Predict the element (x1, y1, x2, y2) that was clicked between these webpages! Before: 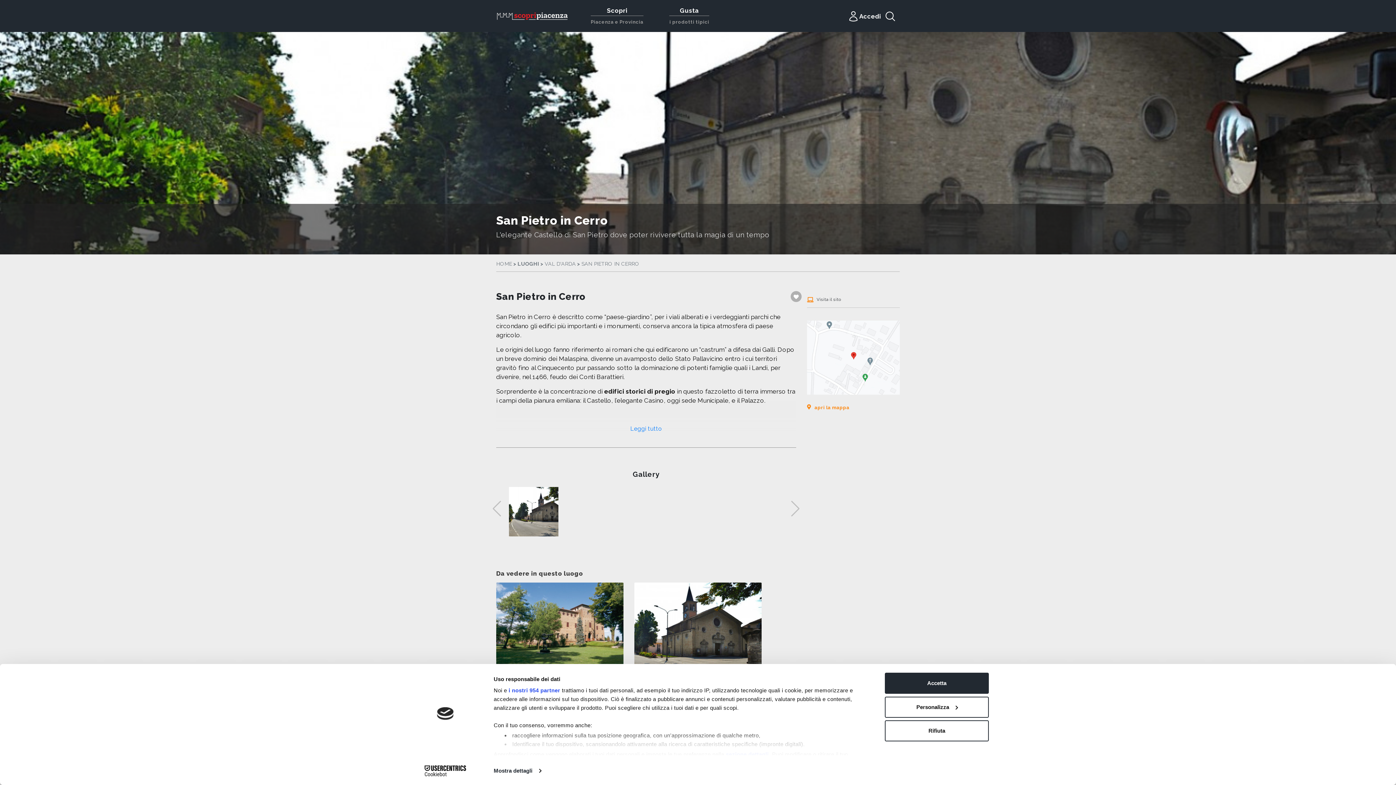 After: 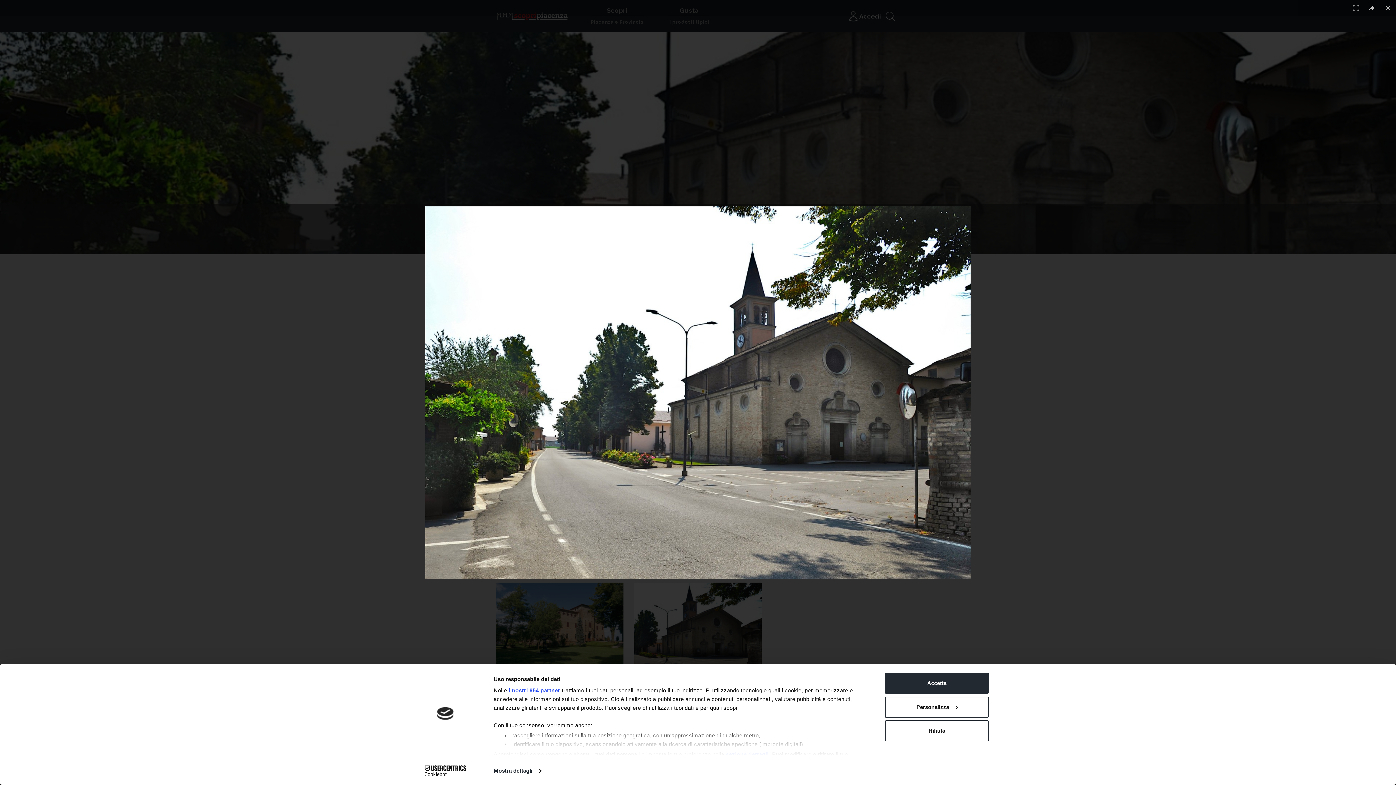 Action: bbox: (509, 508, 558, 514)